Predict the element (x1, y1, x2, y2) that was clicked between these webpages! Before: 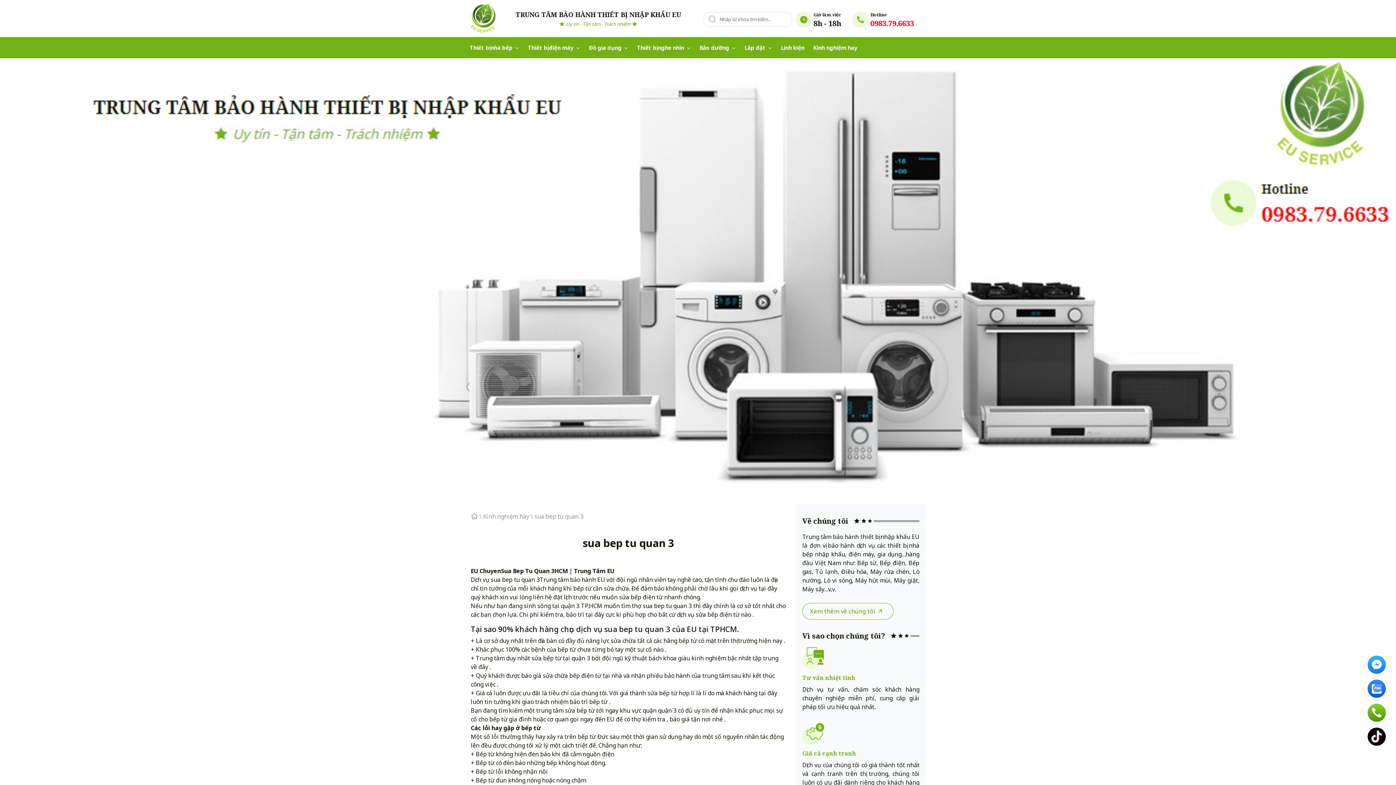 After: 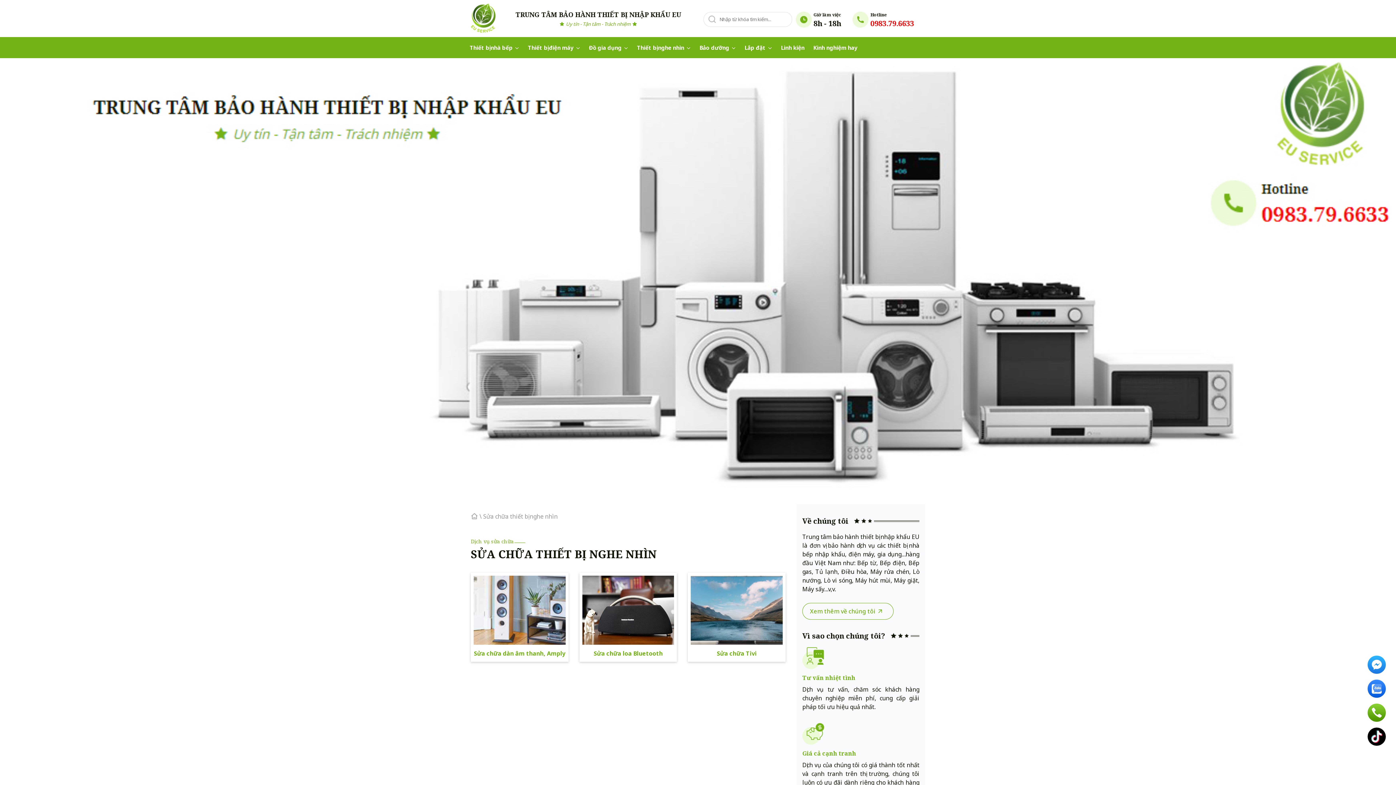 Action: bbox: (637, 43, 684, 51) label: Thiết bị nghe nhìn